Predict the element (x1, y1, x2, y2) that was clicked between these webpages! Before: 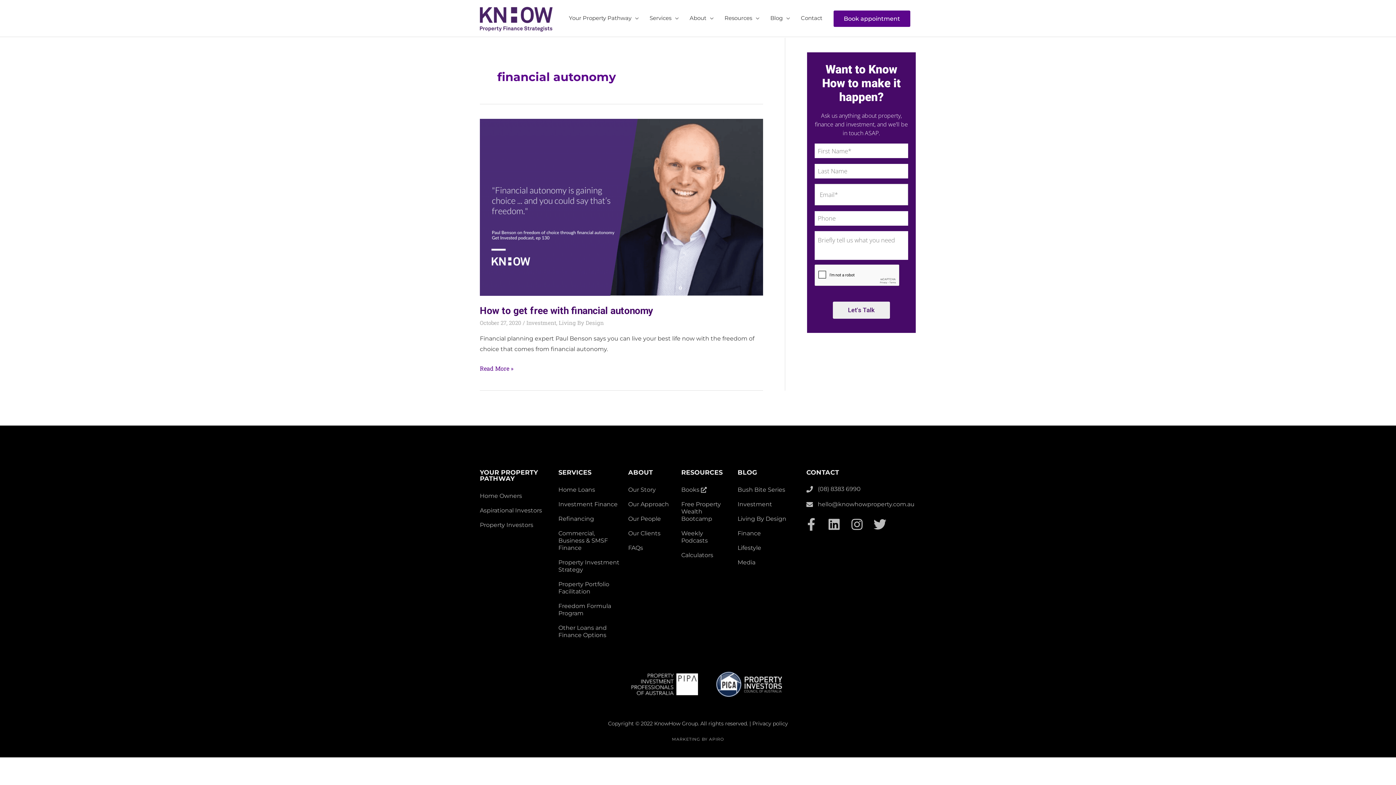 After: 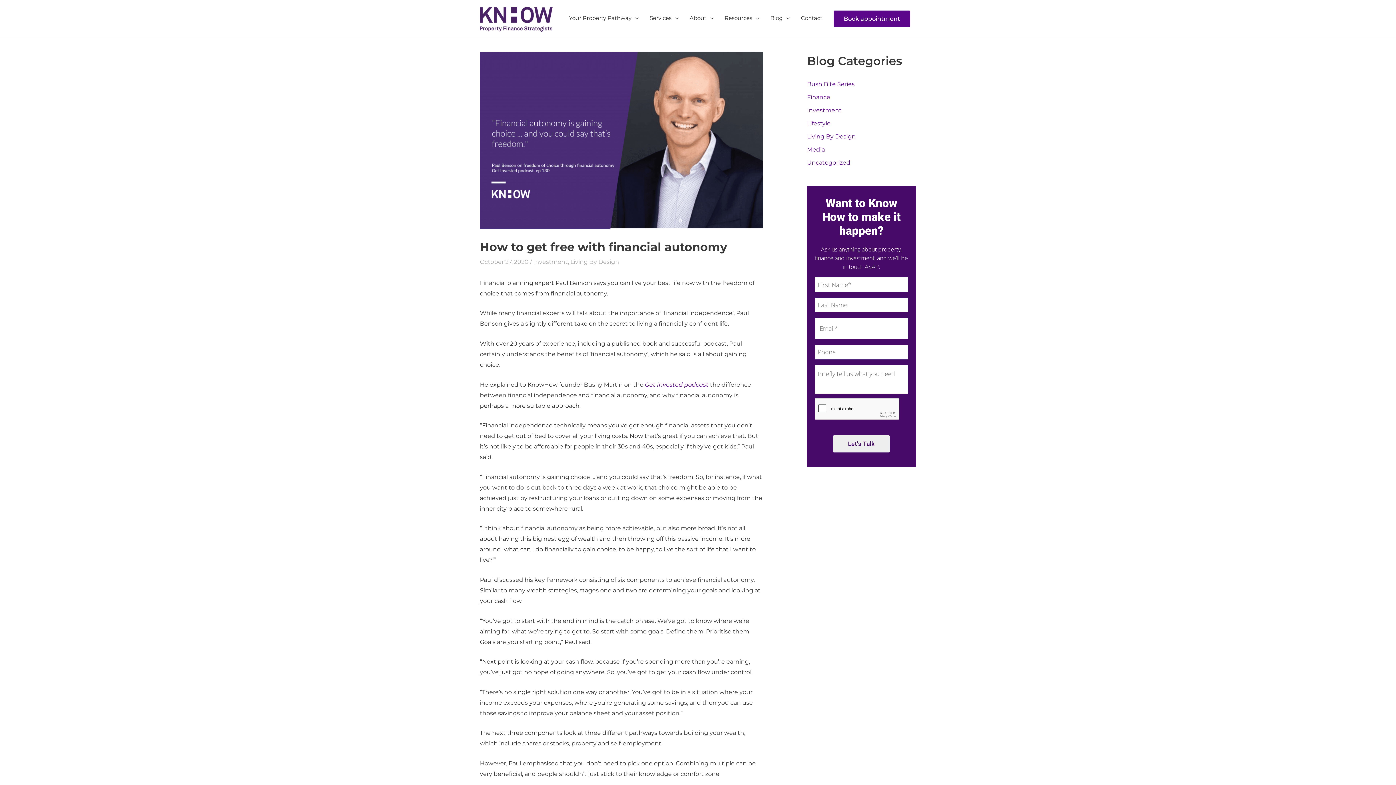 Action: label: How to get free with financial autonomy
Read More » bbox: (480, 363, 513, 373)